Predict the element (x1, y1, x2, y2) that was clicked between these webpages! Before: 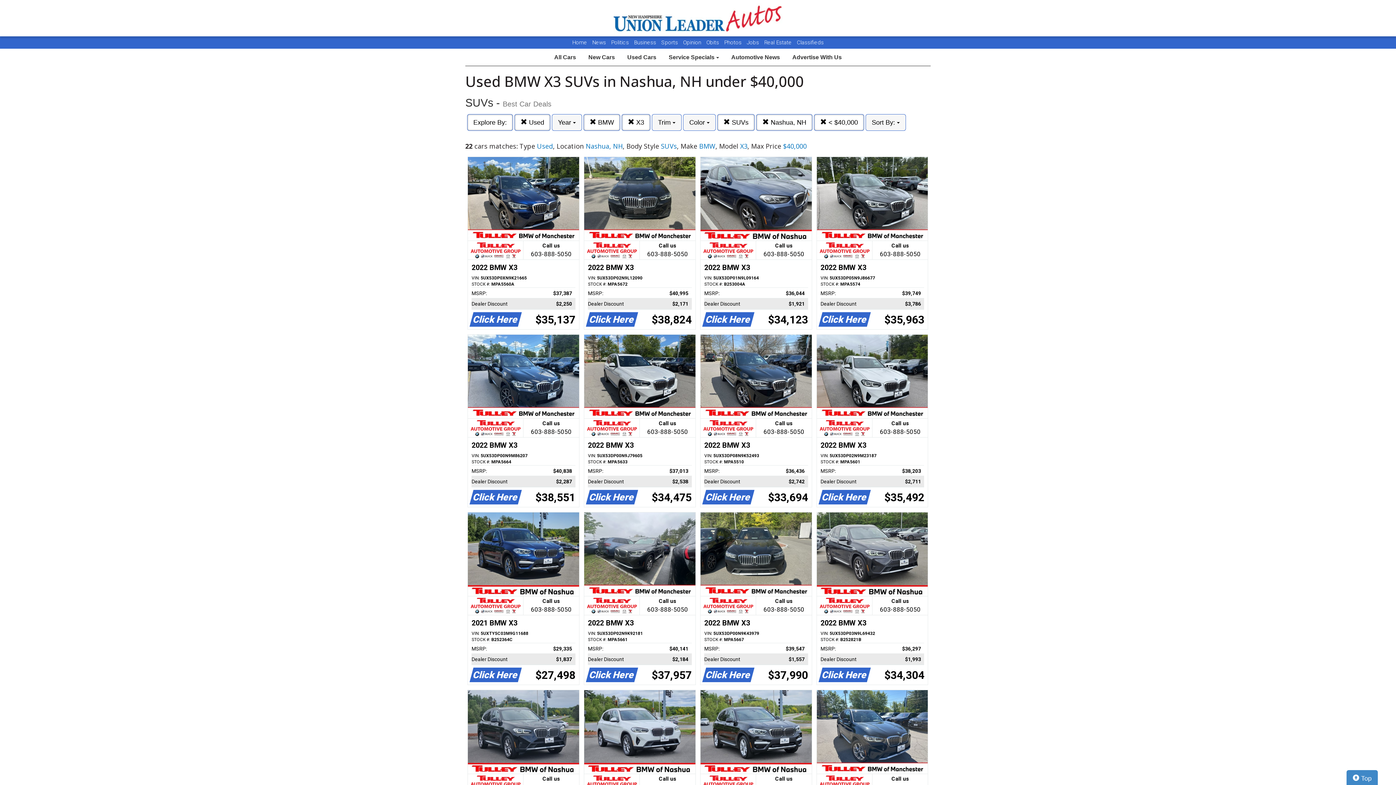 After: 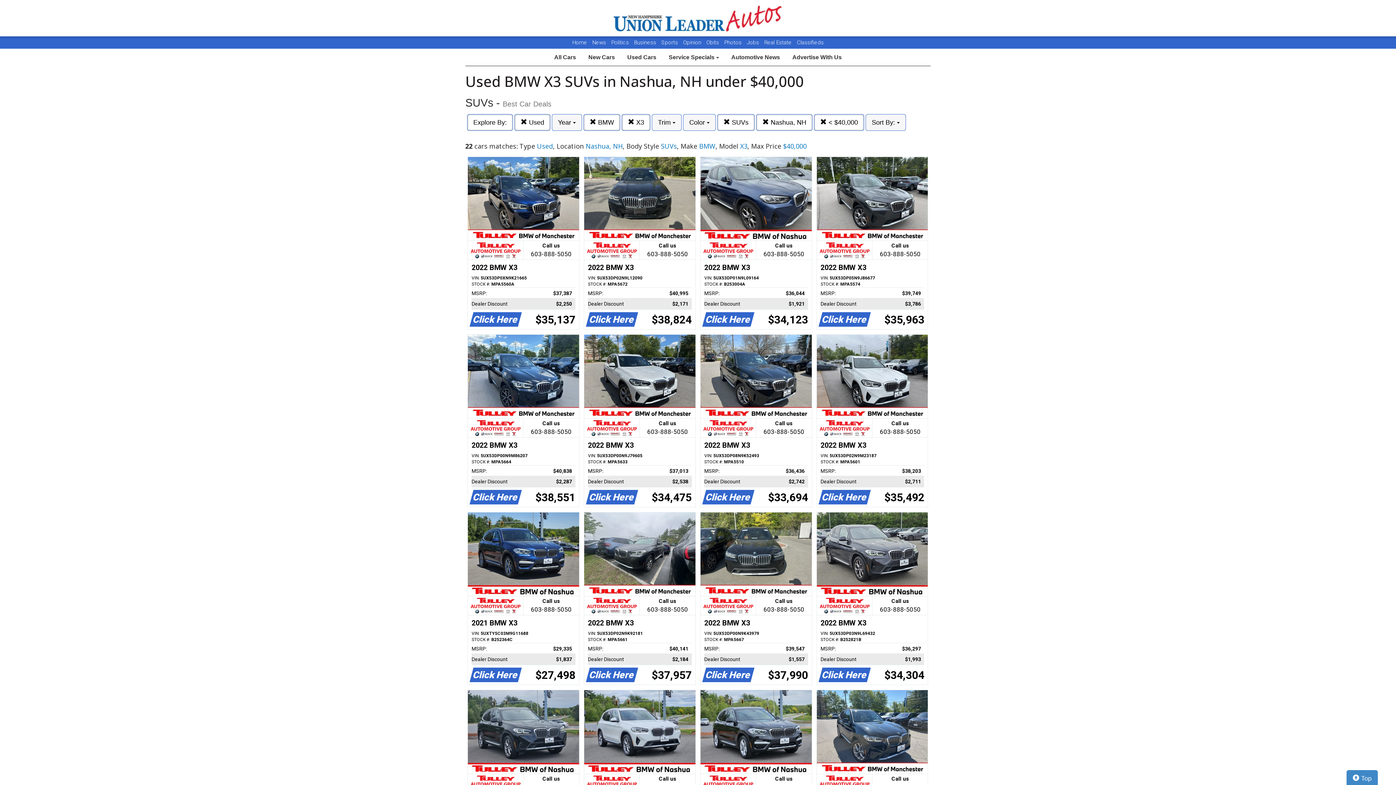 Action: bbox: (764, 39, 793, 45) label: Real Estate 